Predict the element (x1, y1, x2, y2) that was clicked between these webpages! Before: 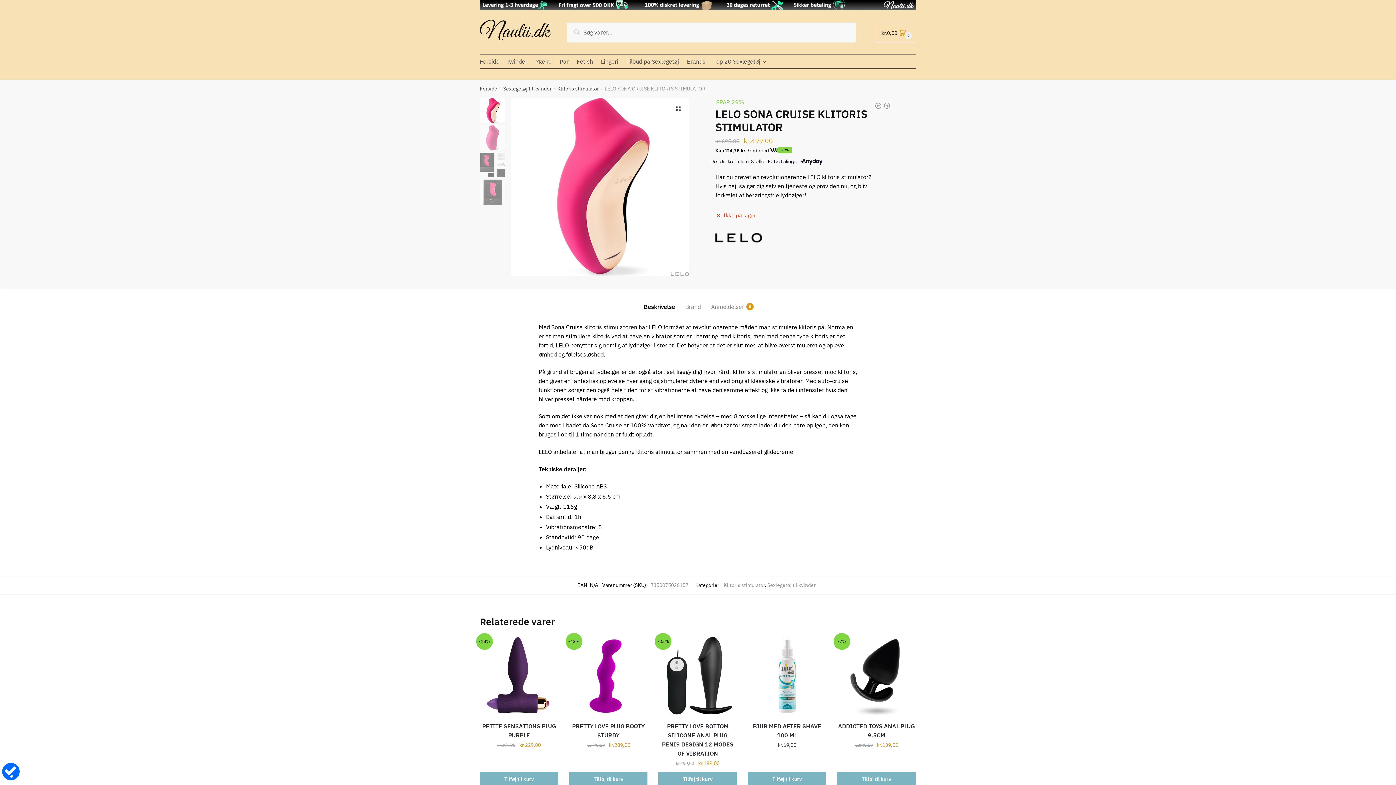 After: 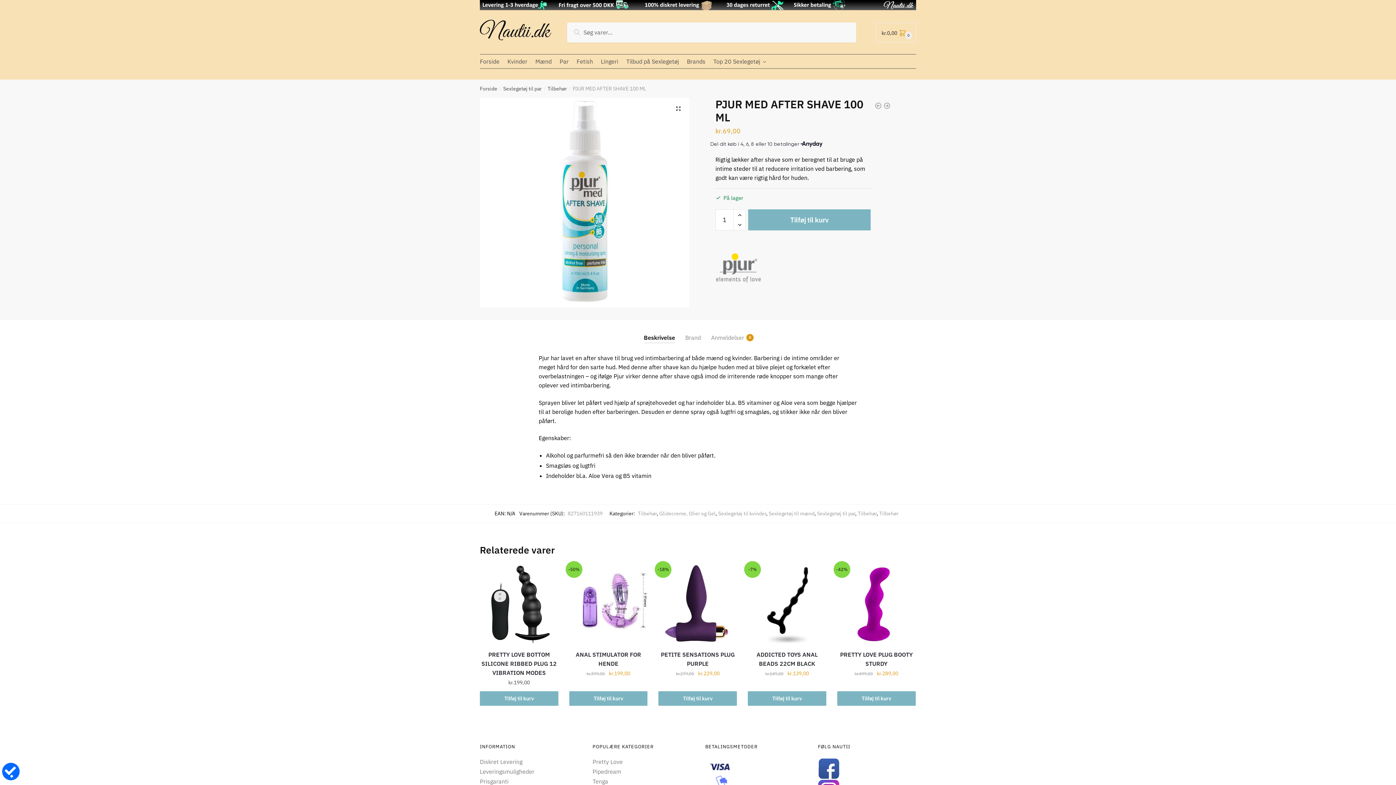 Action: label: PJUR MED AFTER SHAVE 100 ML bbox: (748, 722, 826, 740)